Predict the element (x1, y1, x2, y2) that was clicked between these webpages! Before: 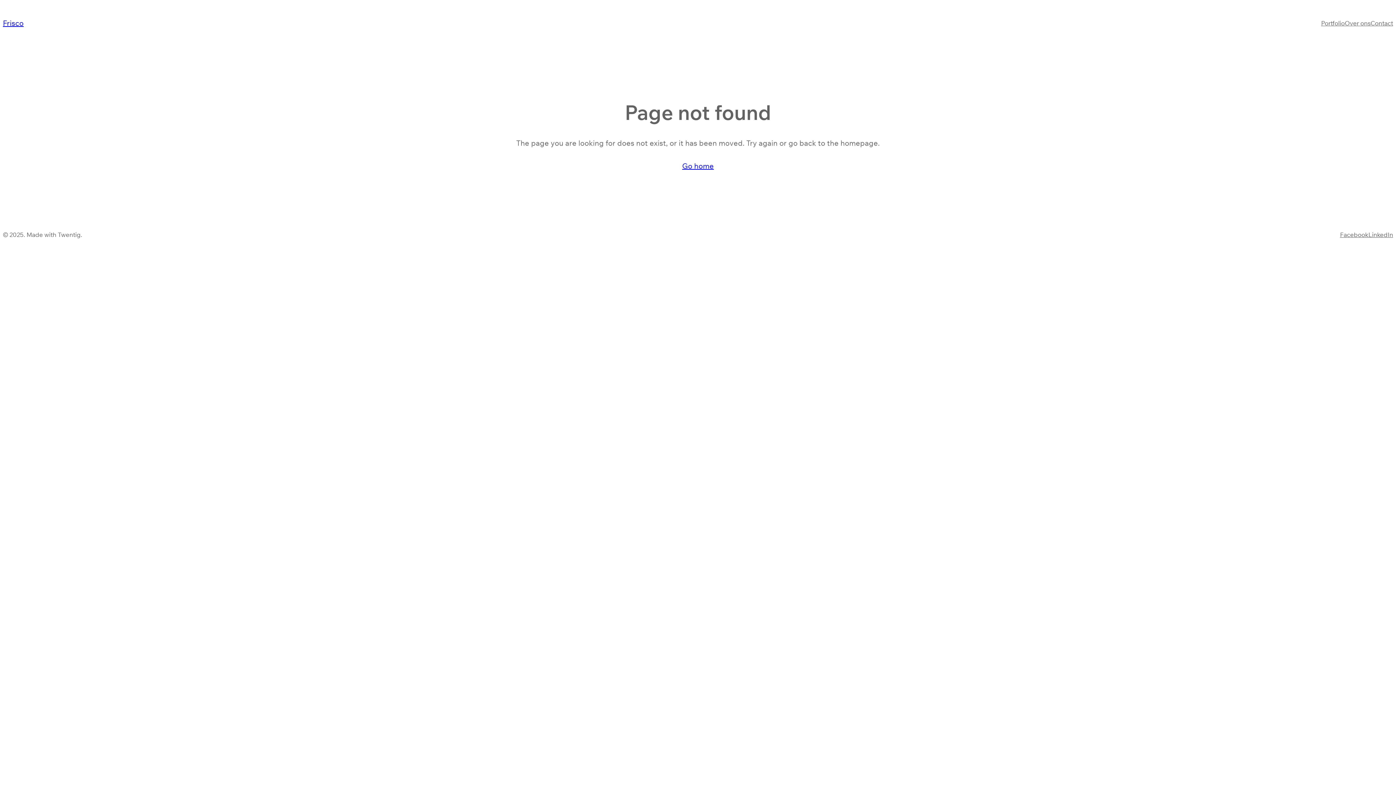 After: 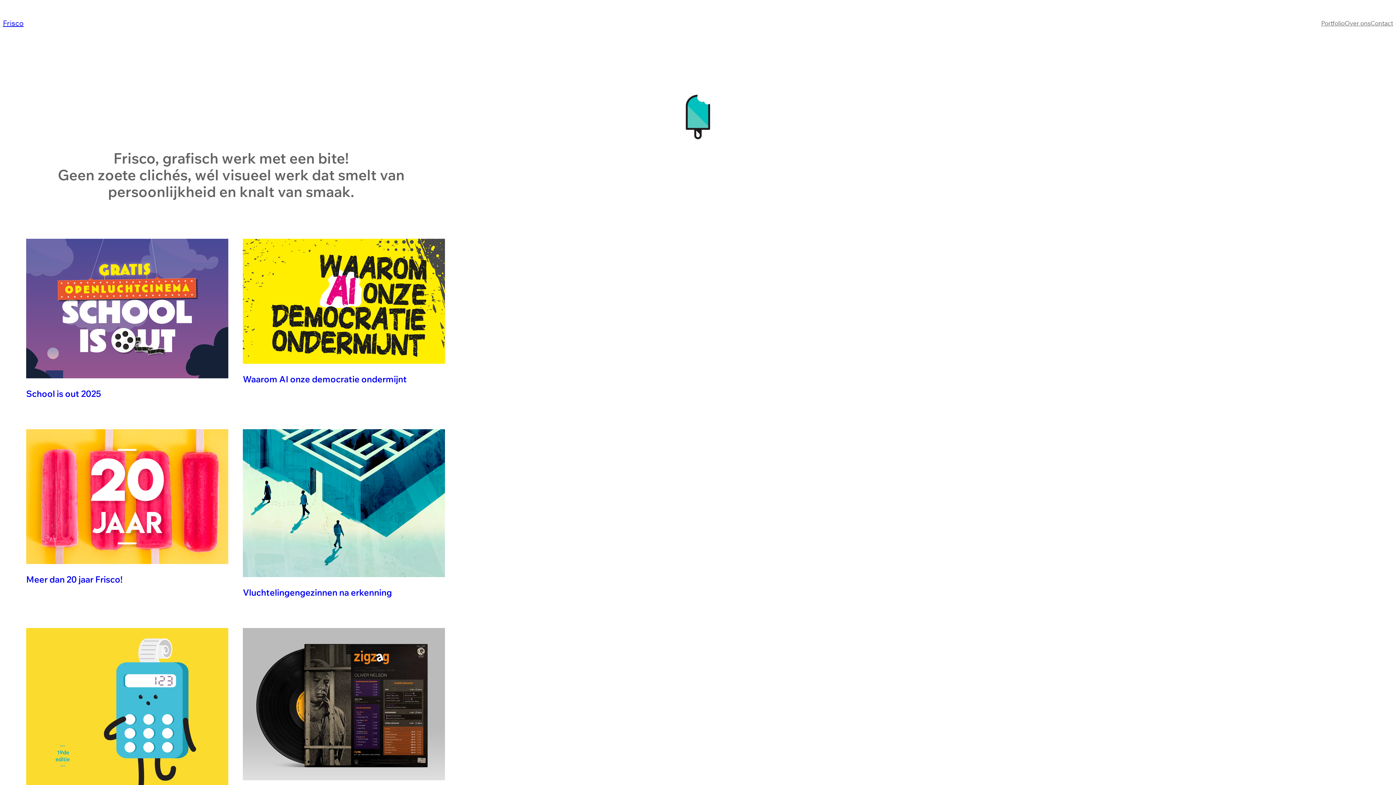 Action: label: Portfolio bbox: (1321, 18, 1345, 27)